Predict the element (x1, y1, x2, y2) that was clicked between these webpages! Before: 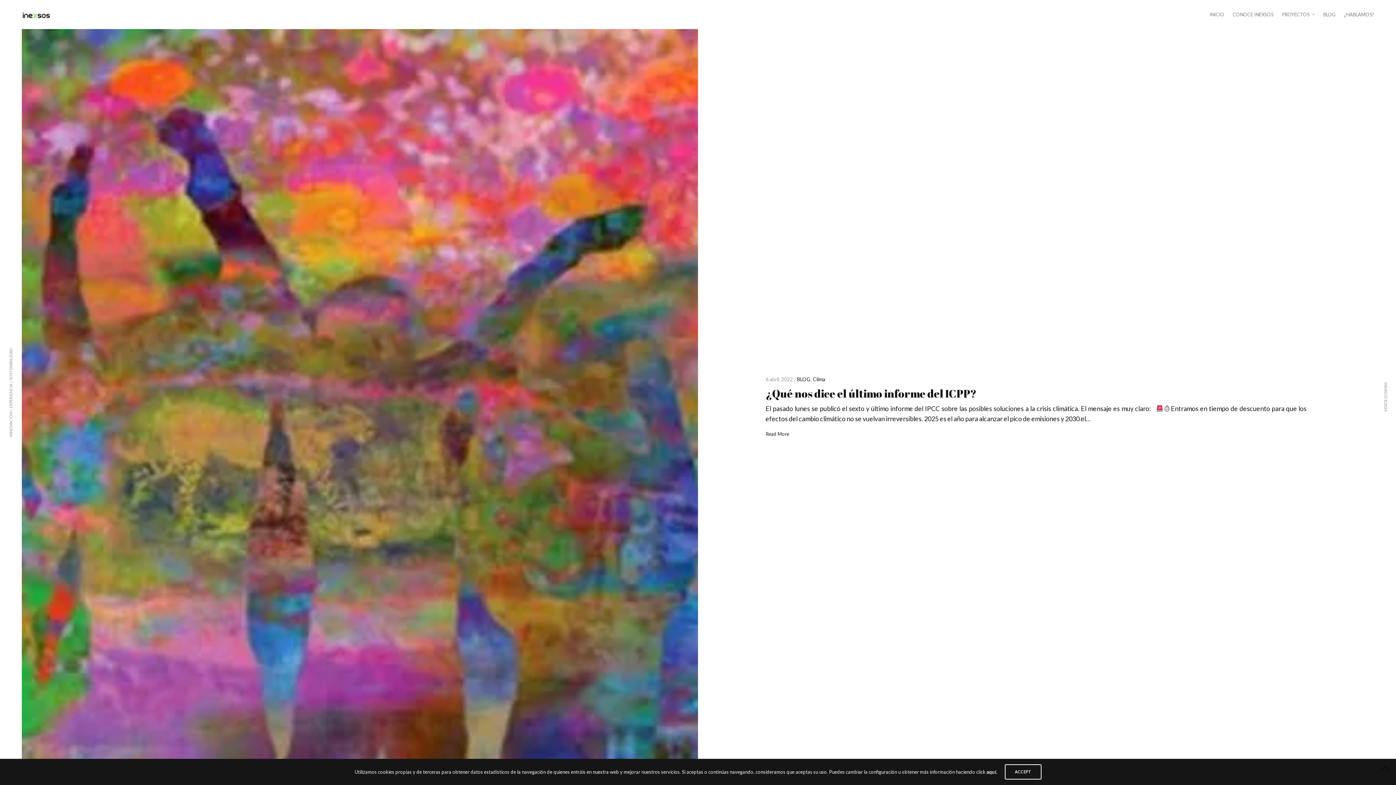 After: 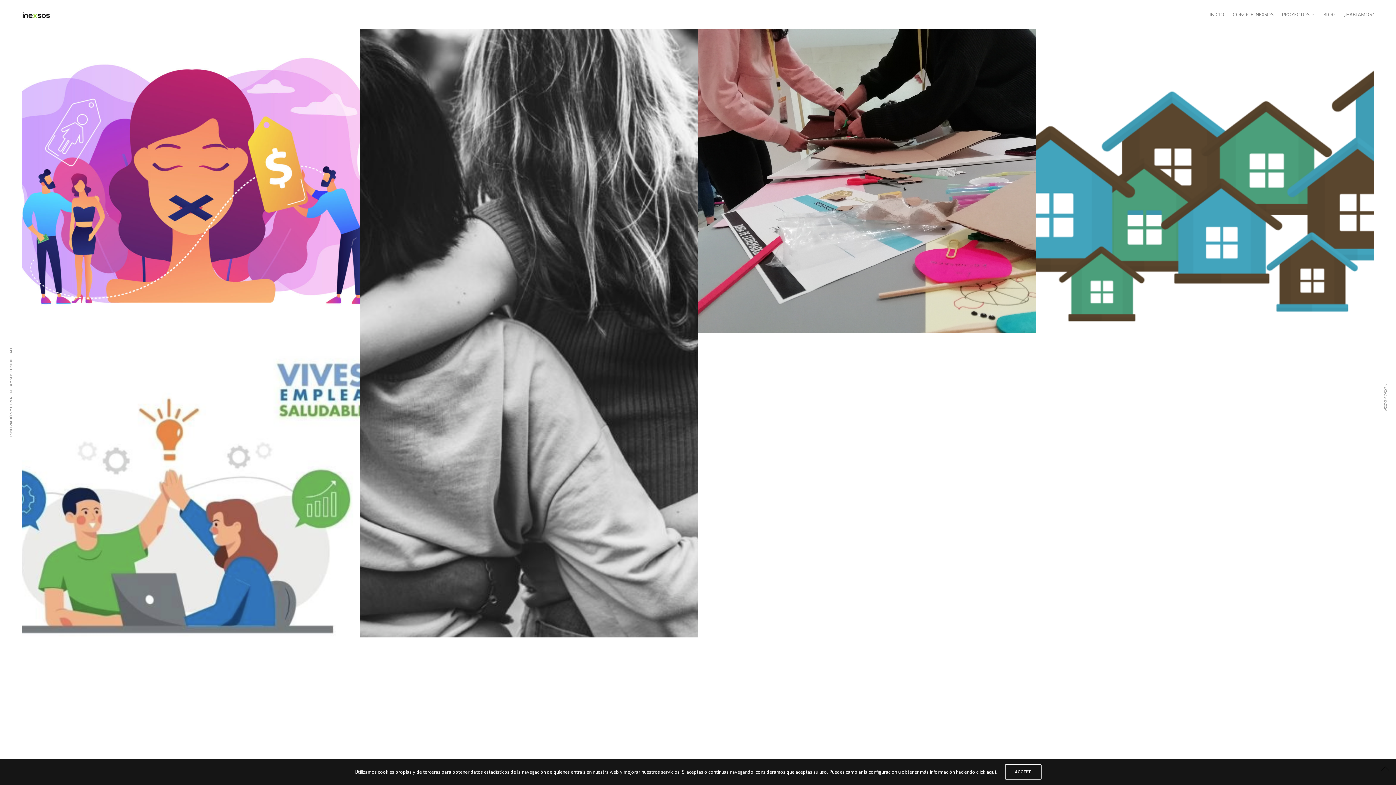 Action: label: INICIO bbox: (1209, 8, 1224, 20)